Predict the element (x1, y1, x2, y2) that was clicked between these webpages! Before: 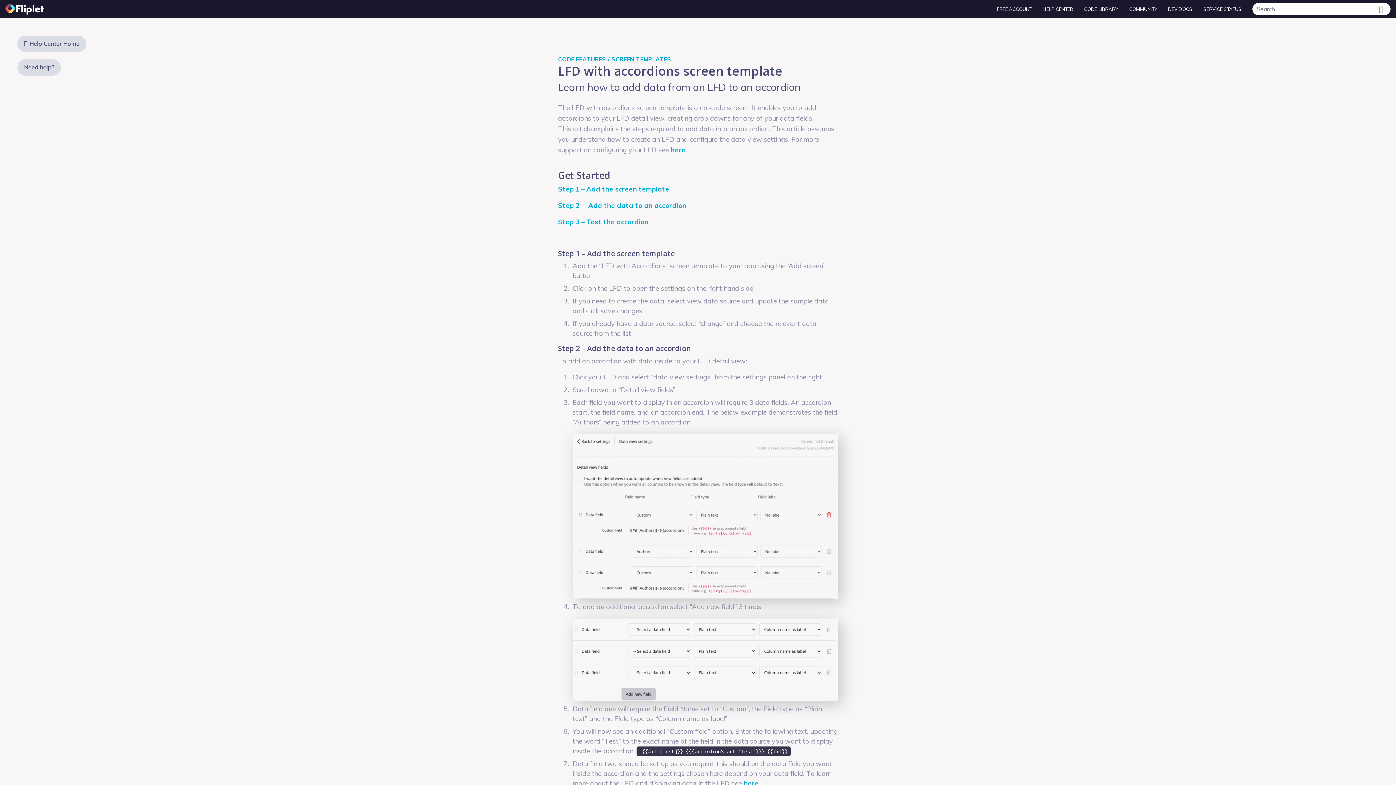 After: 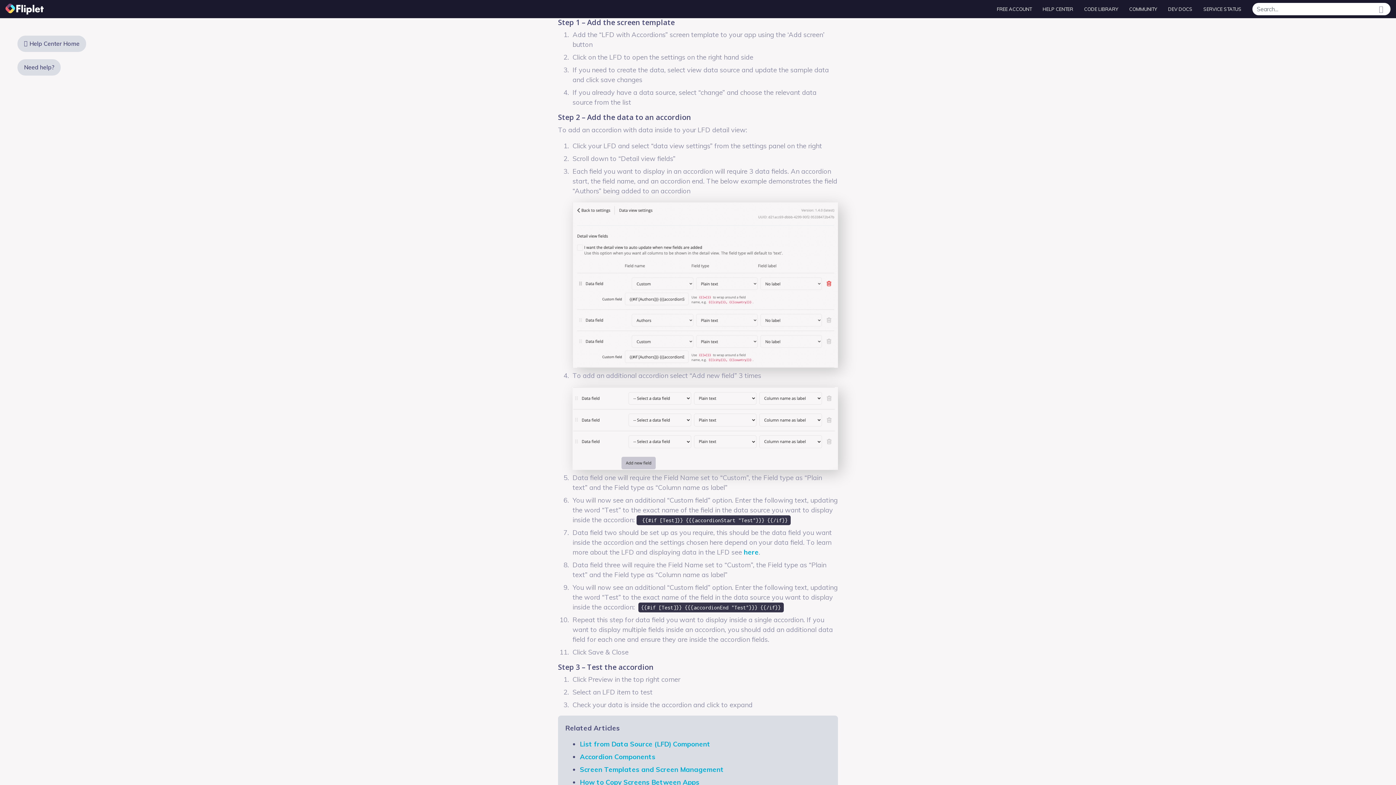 Action: bbox: (558, 185, 669, 193) label: Step 1 – Add the screen template